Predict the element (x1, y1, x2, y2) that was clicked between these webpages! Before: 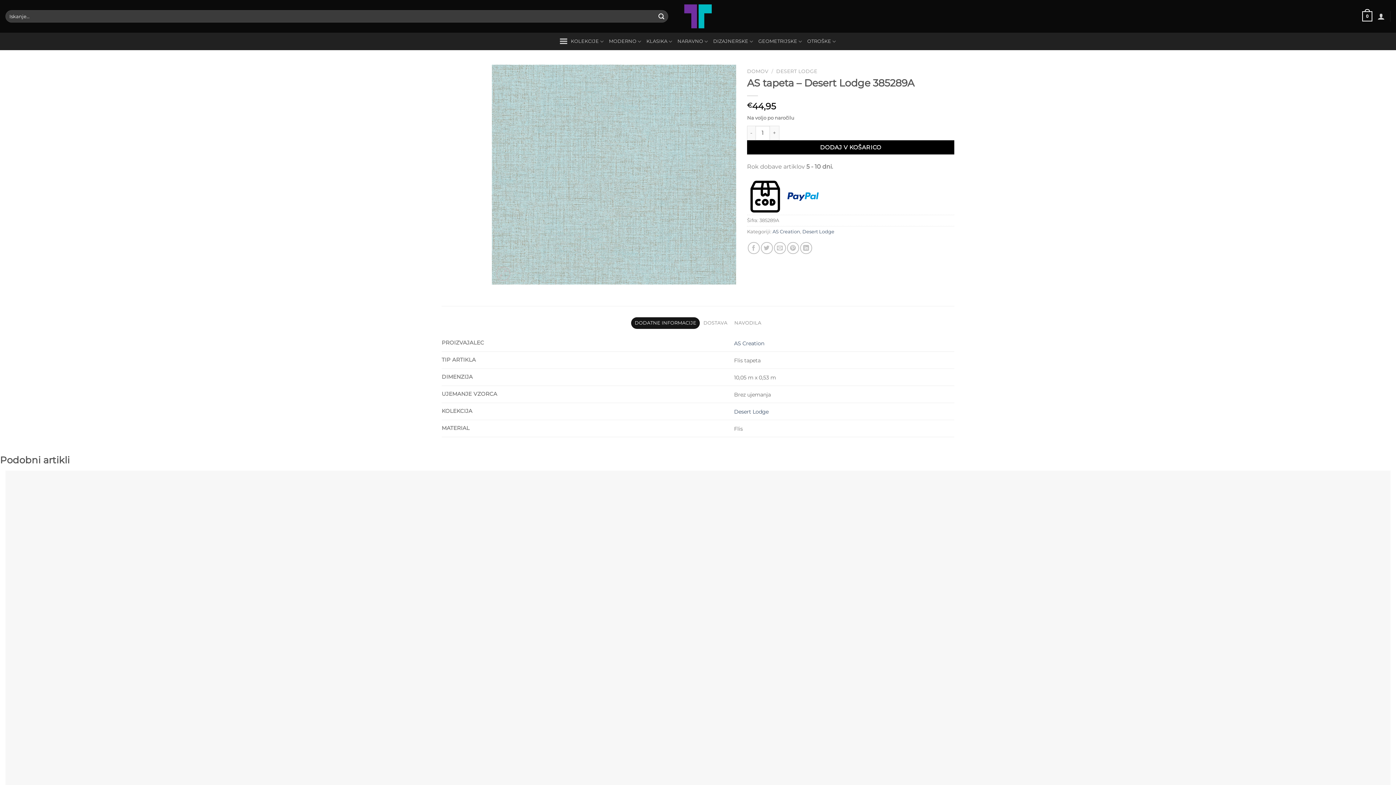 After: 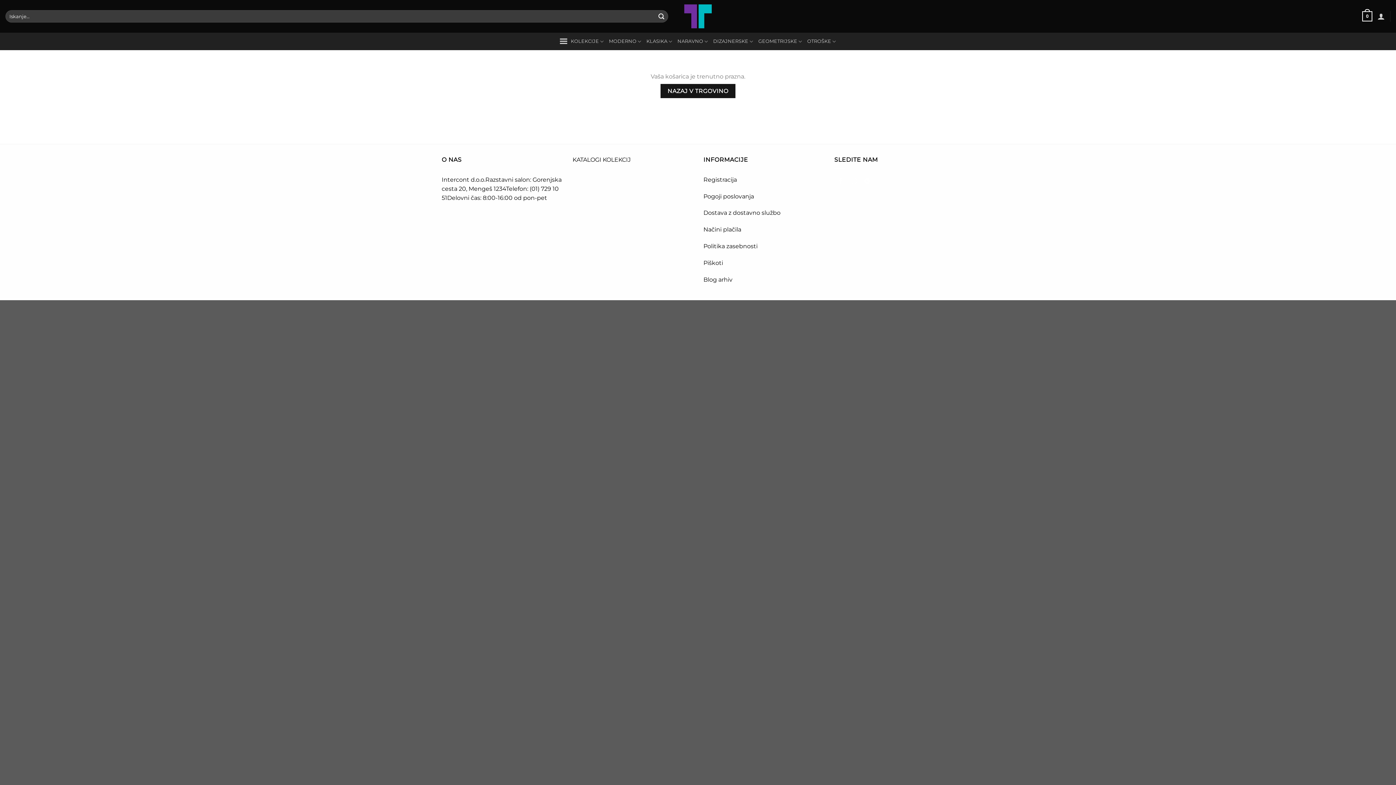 Action: bbox: (1362, 6, 1372, 26) label: 0